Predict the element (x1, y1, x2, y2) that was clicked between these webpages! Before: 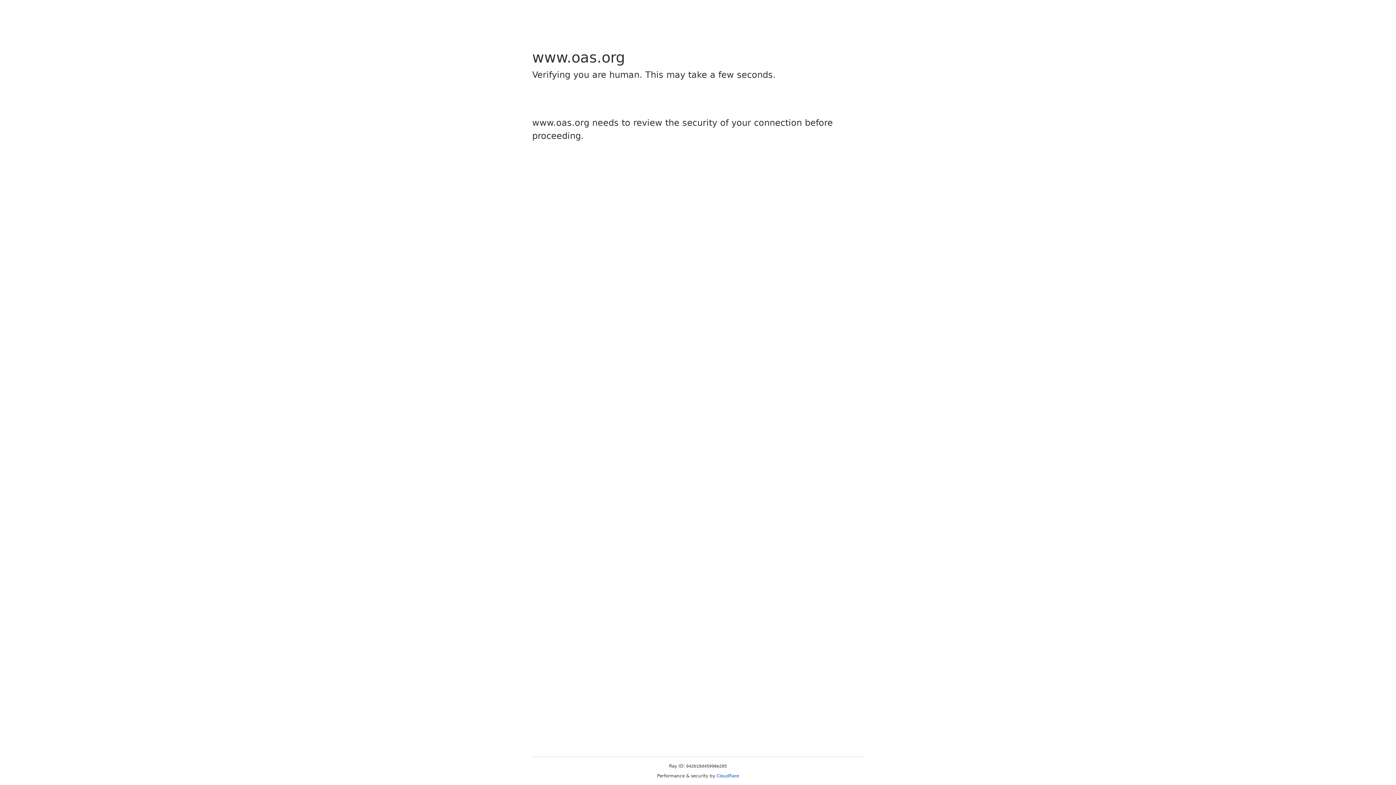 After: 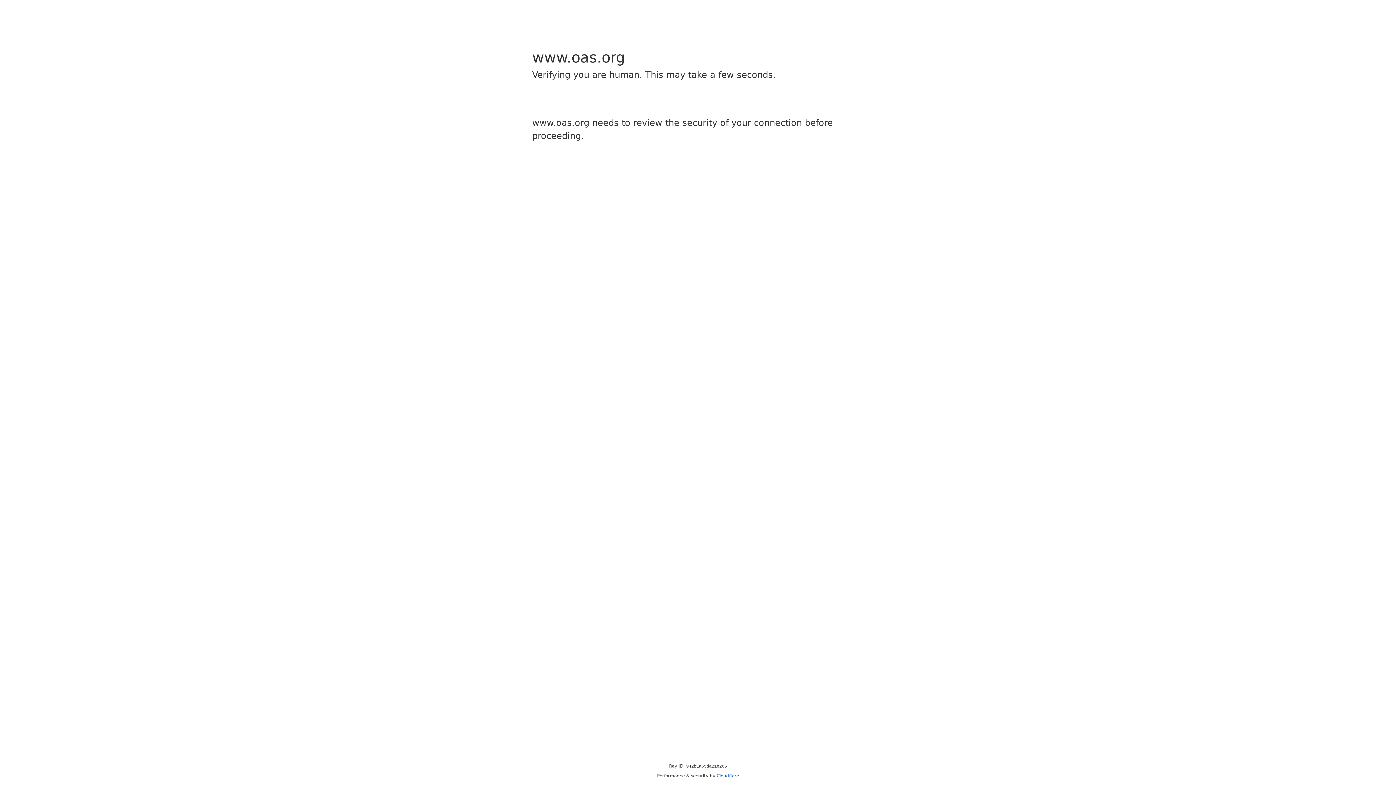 Action: label: Cloudflare bbox: (716, 773, 739, 778)